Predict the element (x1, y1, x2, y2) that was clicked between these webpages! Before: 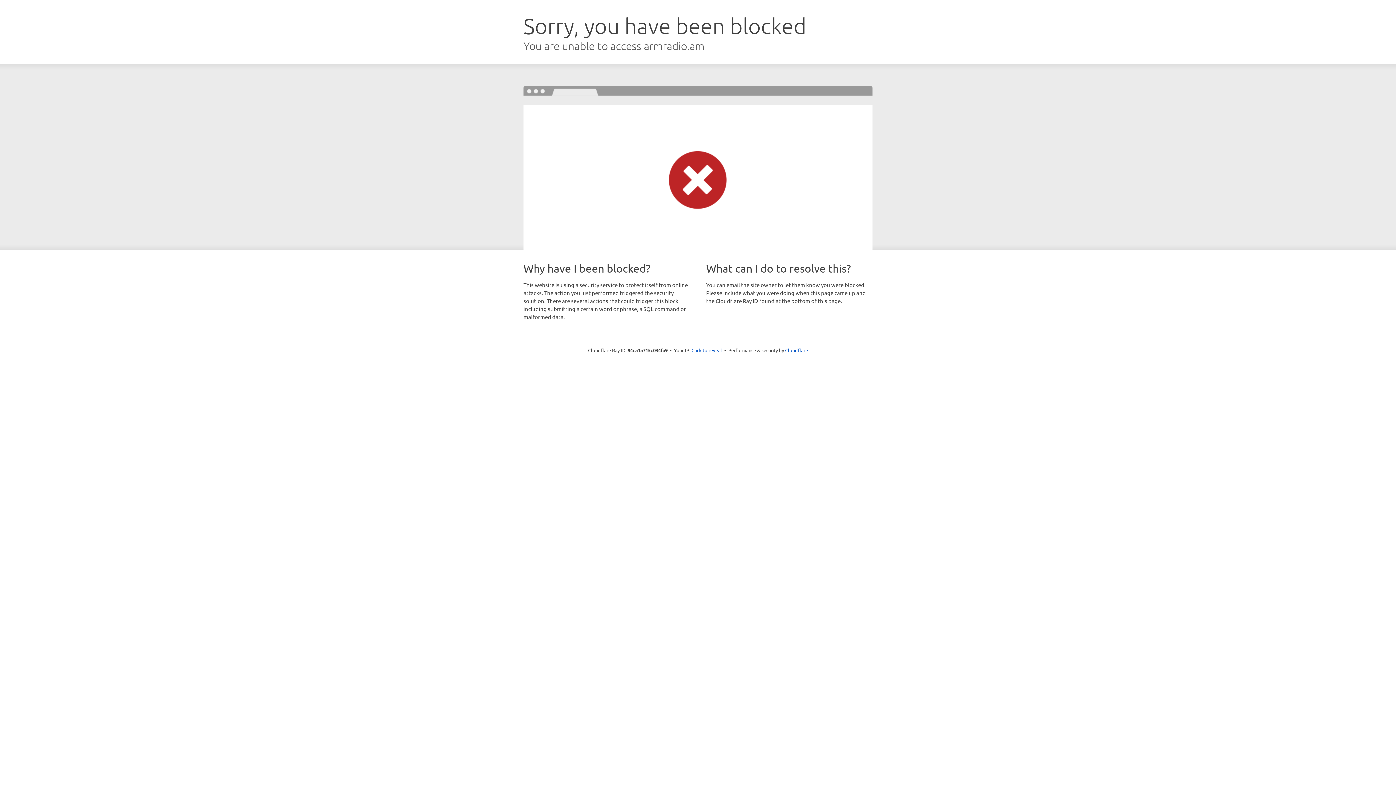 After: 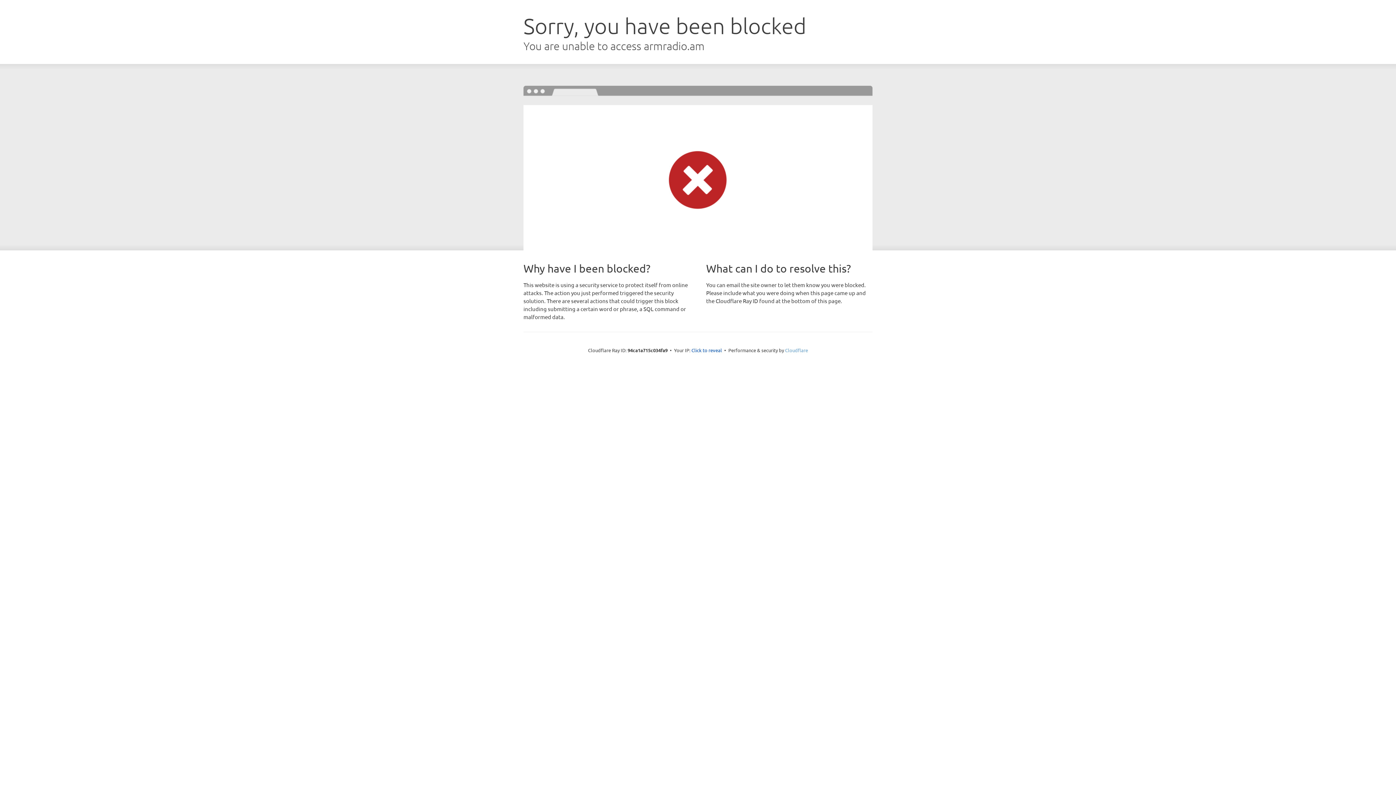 Action: bbox: (785, 347, 808, 353) label: Cloudflare